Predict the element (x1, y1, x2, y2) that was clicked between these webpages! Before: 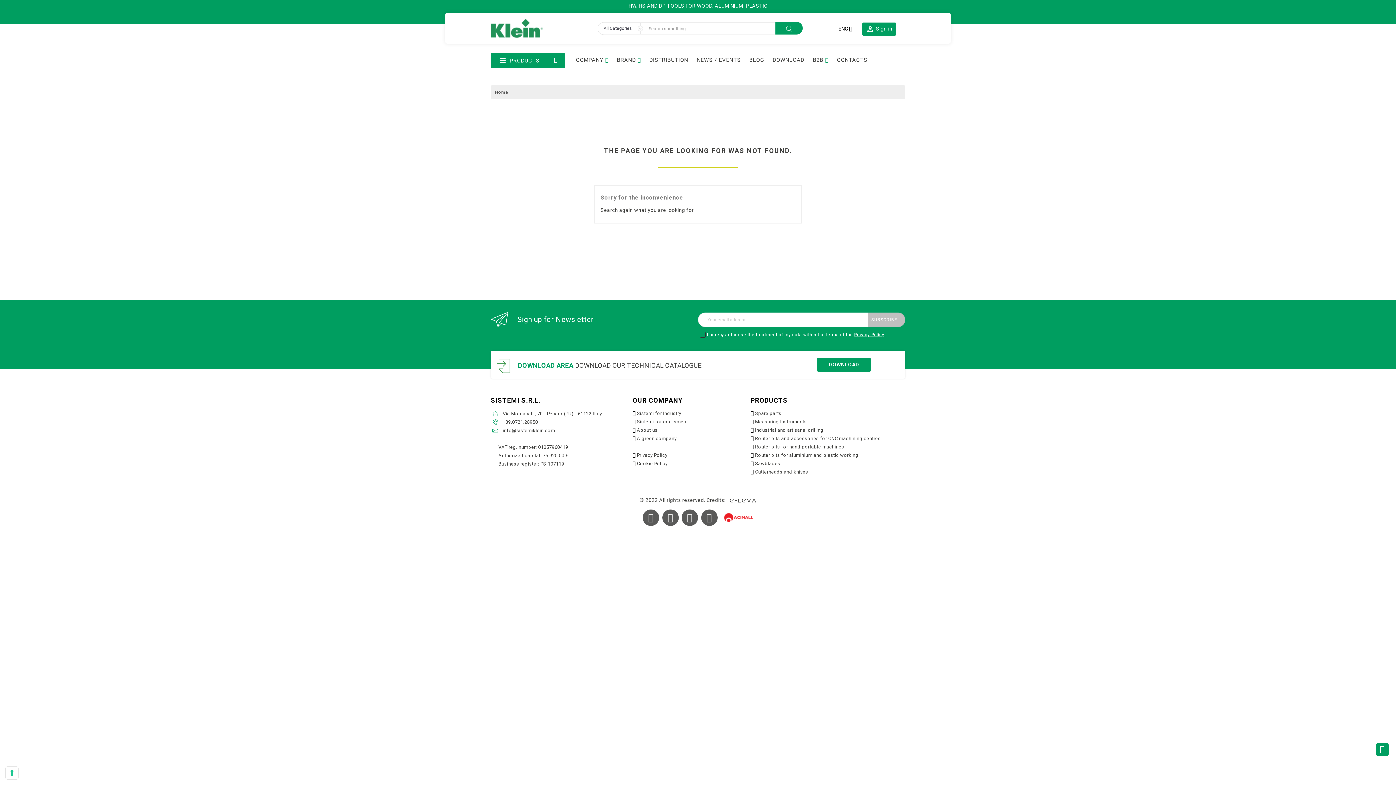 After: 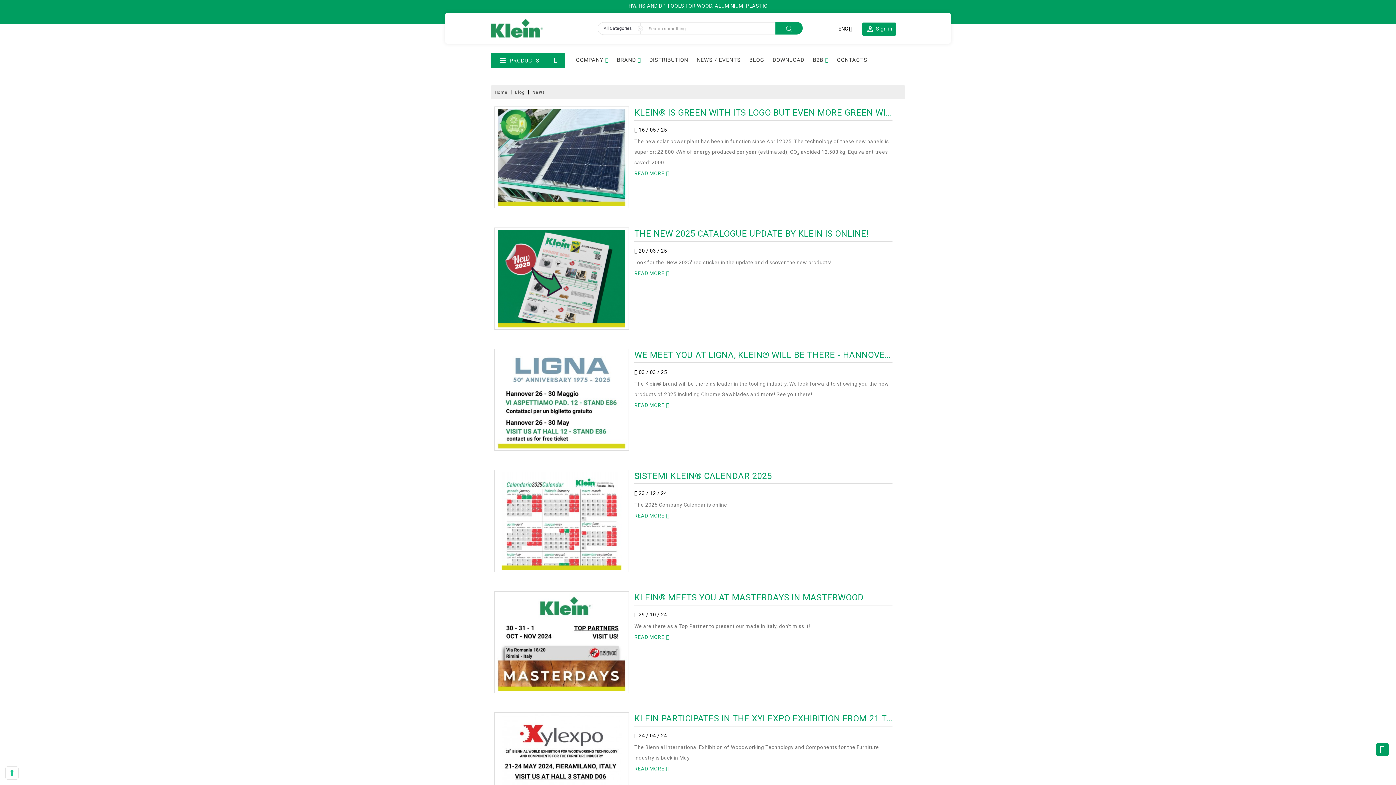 Action: bbox: (696, 56, 740, 63) label: NEWS / EVENTS